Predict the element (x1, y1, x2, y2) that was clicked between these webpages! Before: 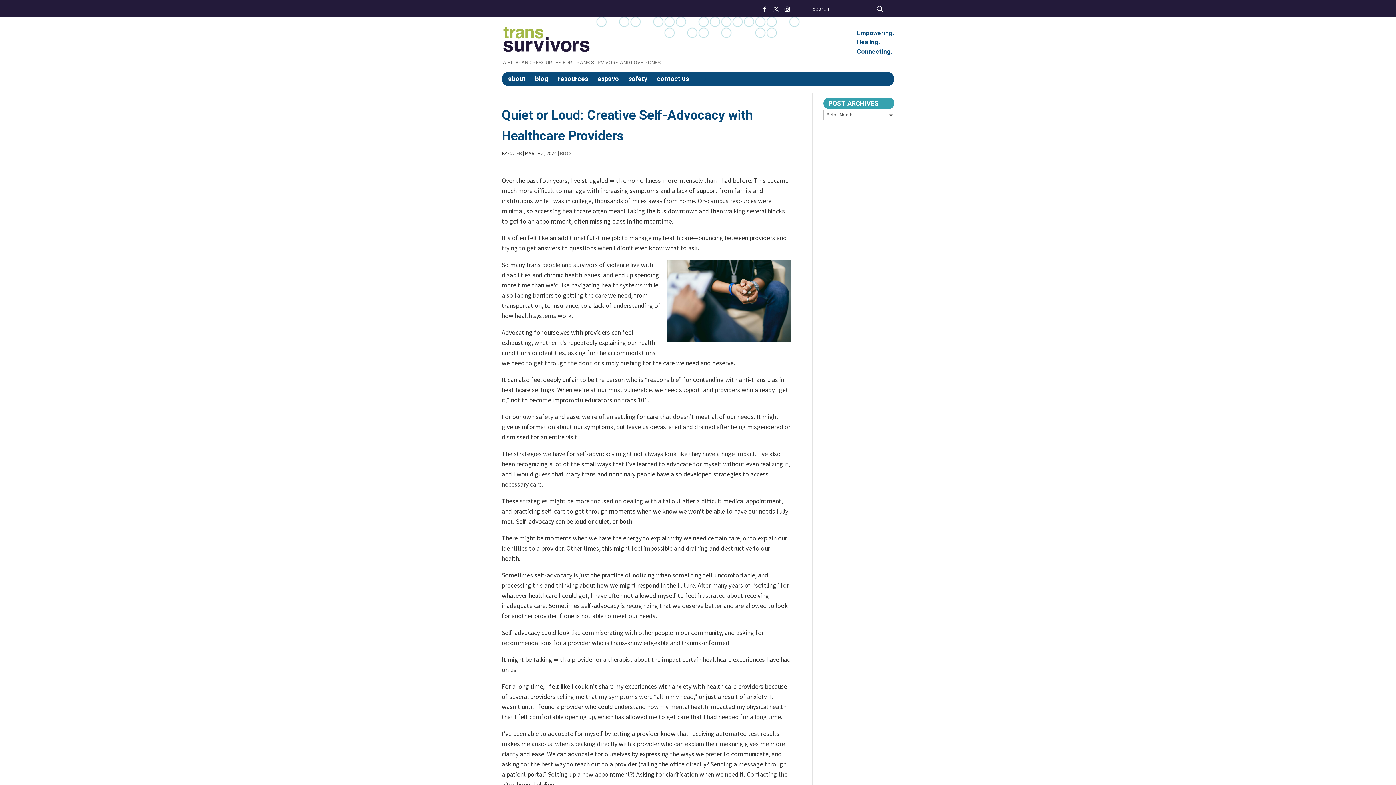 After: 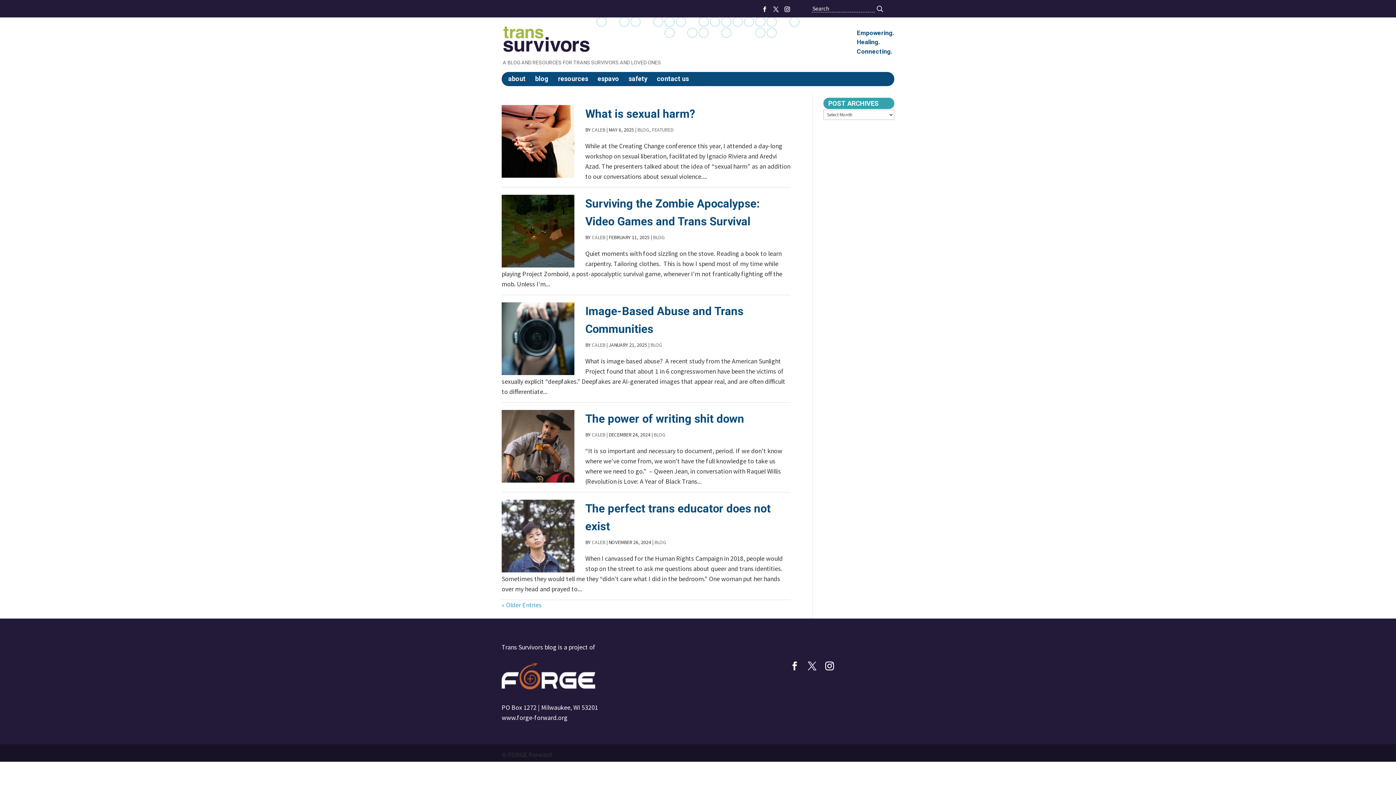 Action: bbox: (508, 150, 521, 156) label: CALEB